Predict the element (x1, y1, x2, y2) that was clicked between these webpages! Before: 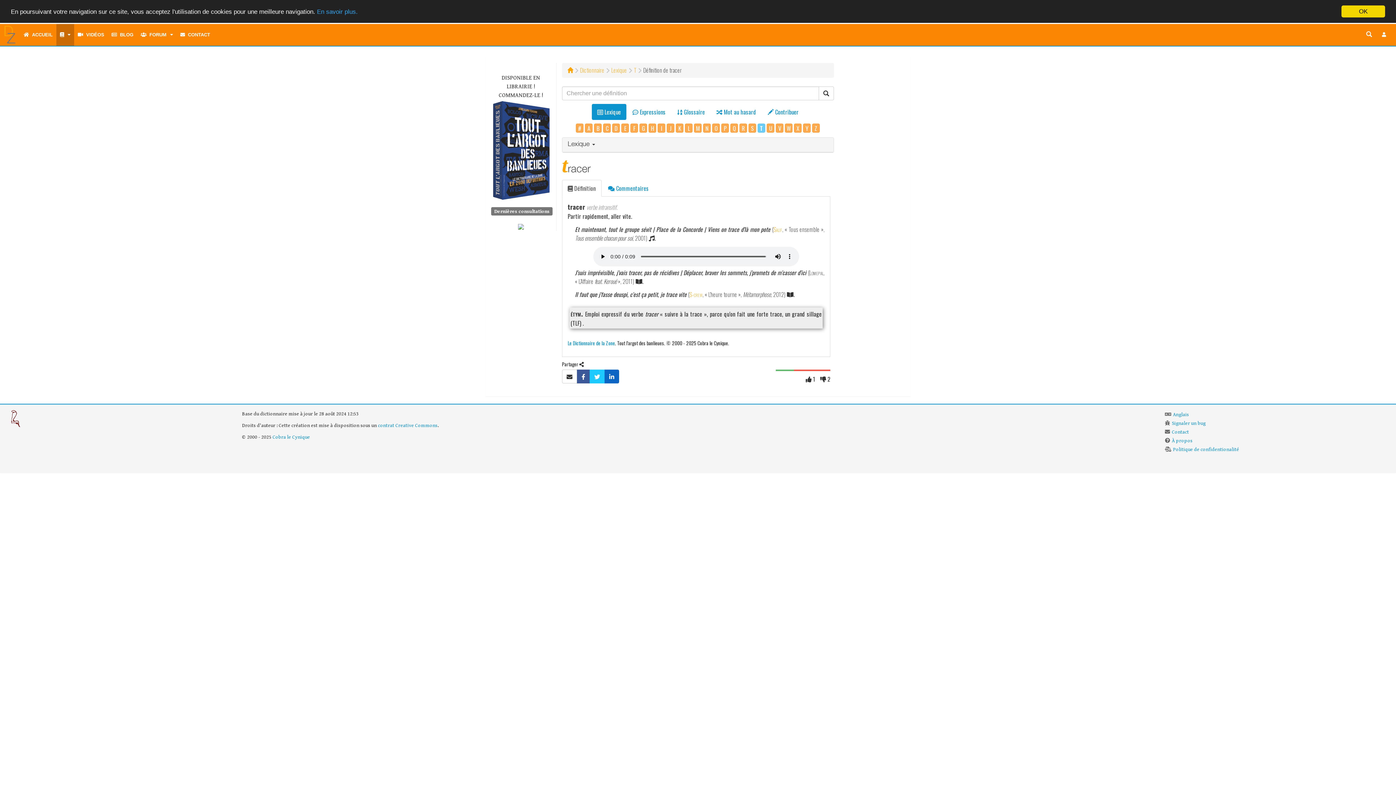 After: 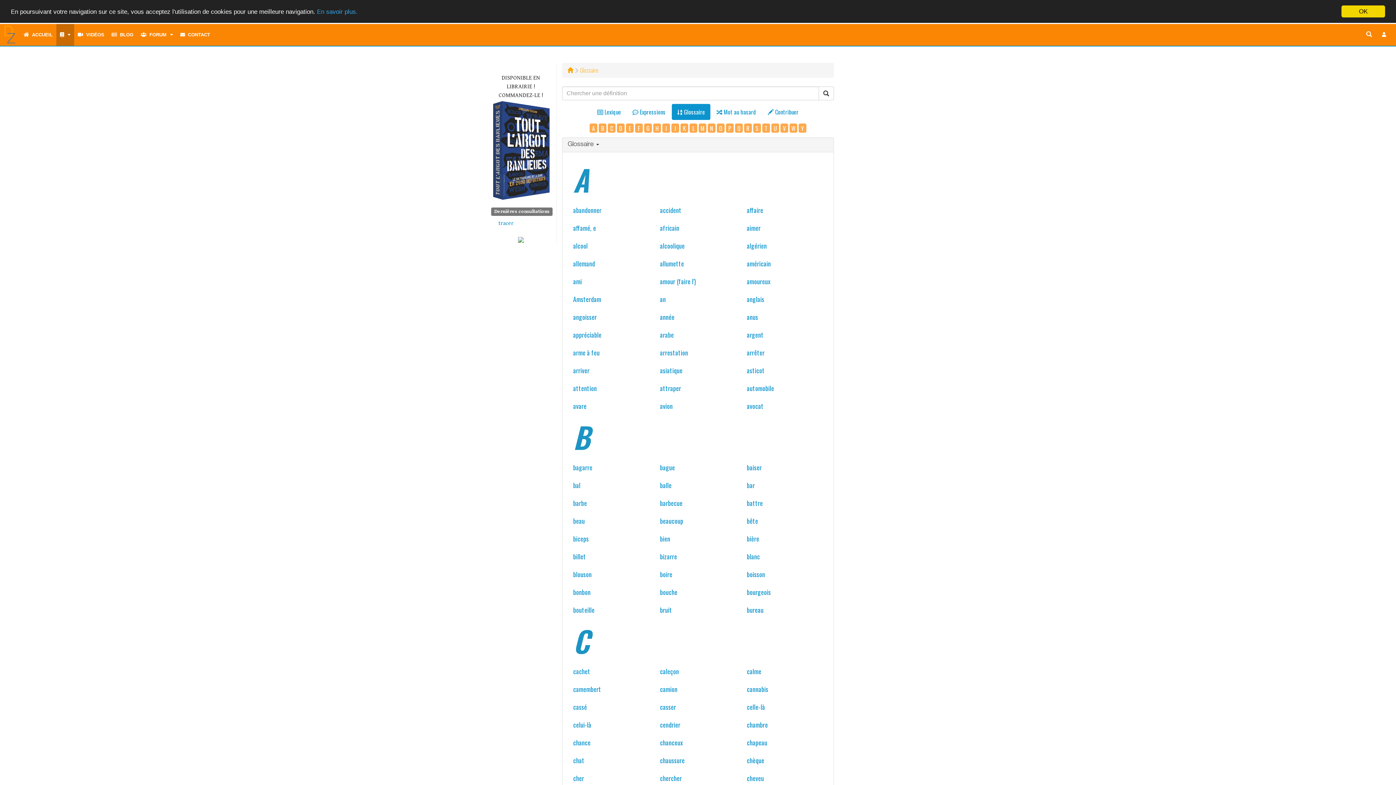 Action: bbox: (671, 104, 710, 120) label:  Glossaire
